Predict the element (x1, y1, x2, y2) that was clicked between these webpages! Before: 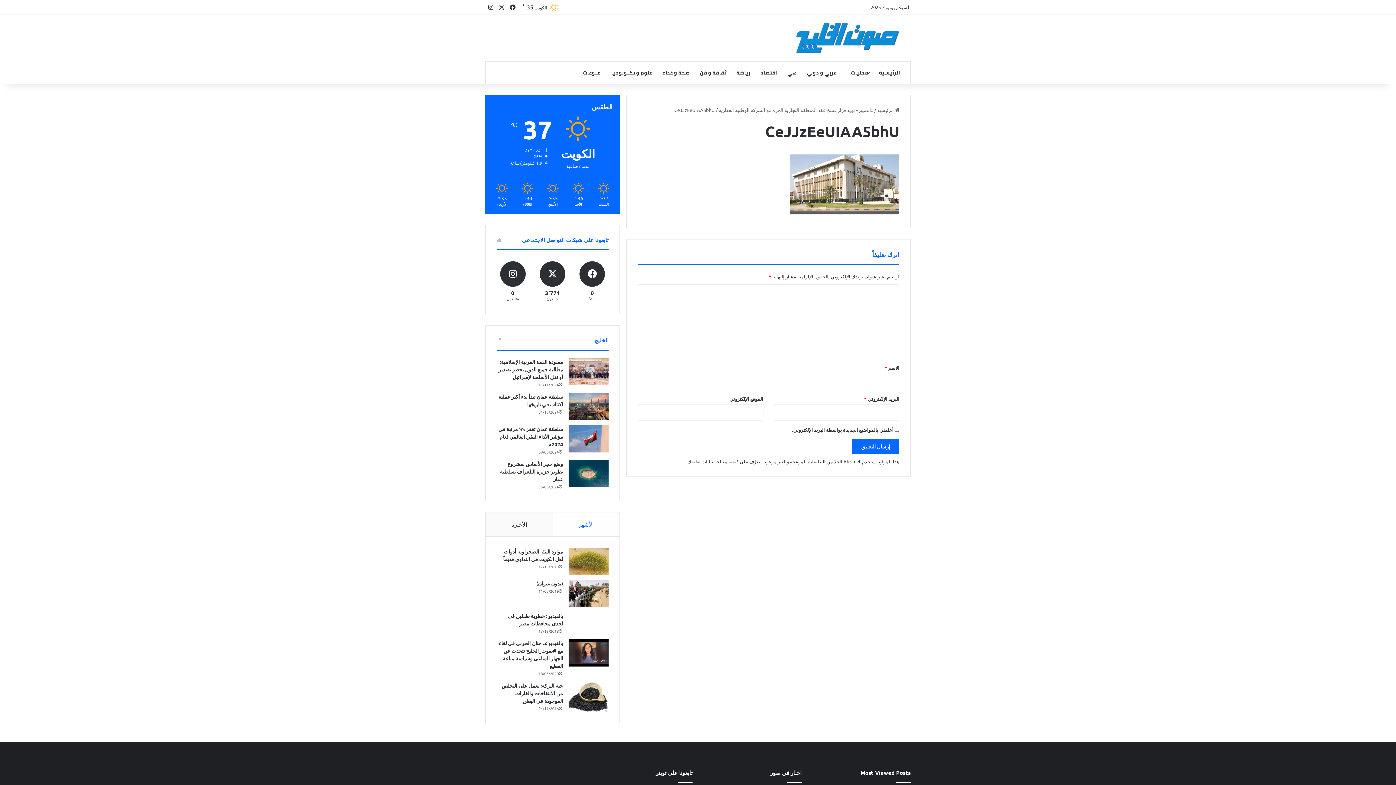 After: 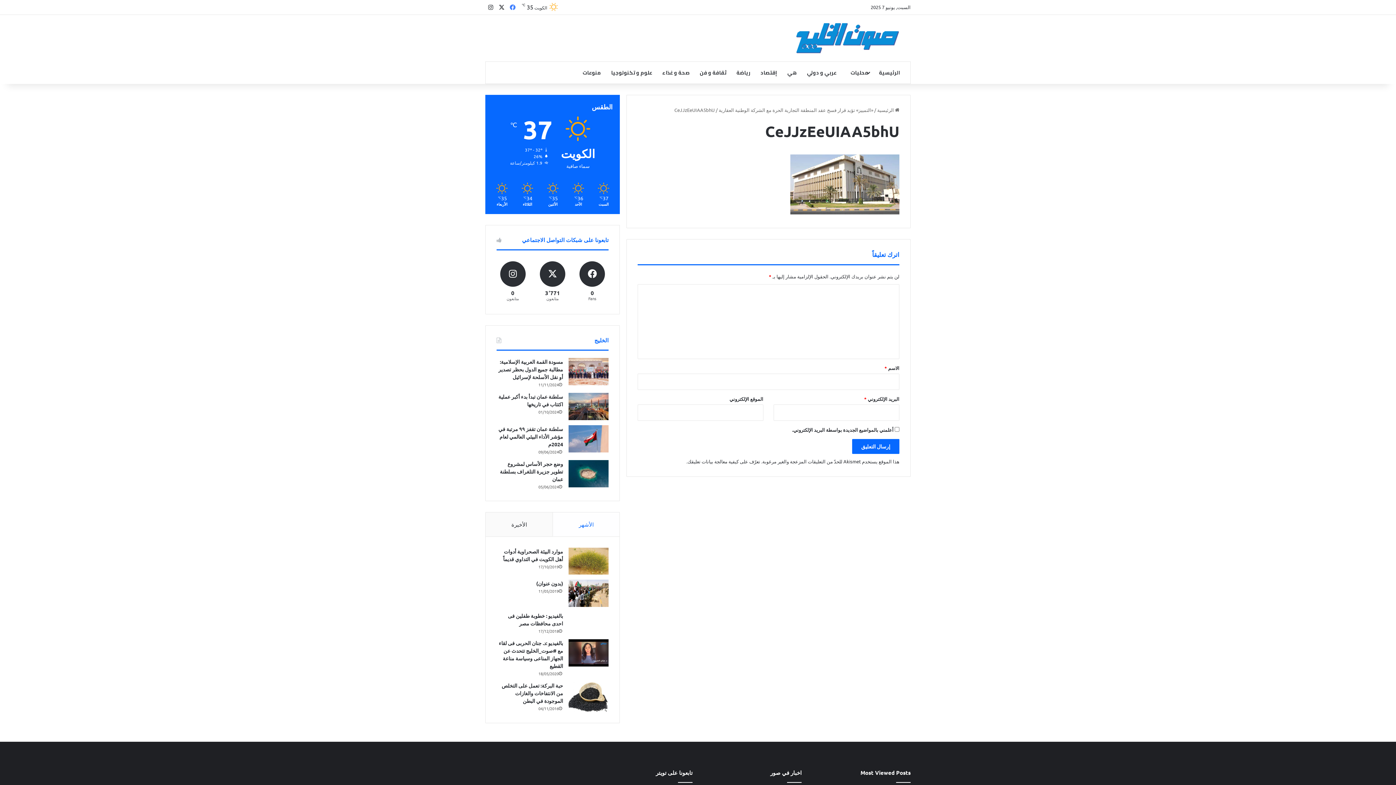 Action: label: فيسبوك bbox: (507, 0, 518, 14)